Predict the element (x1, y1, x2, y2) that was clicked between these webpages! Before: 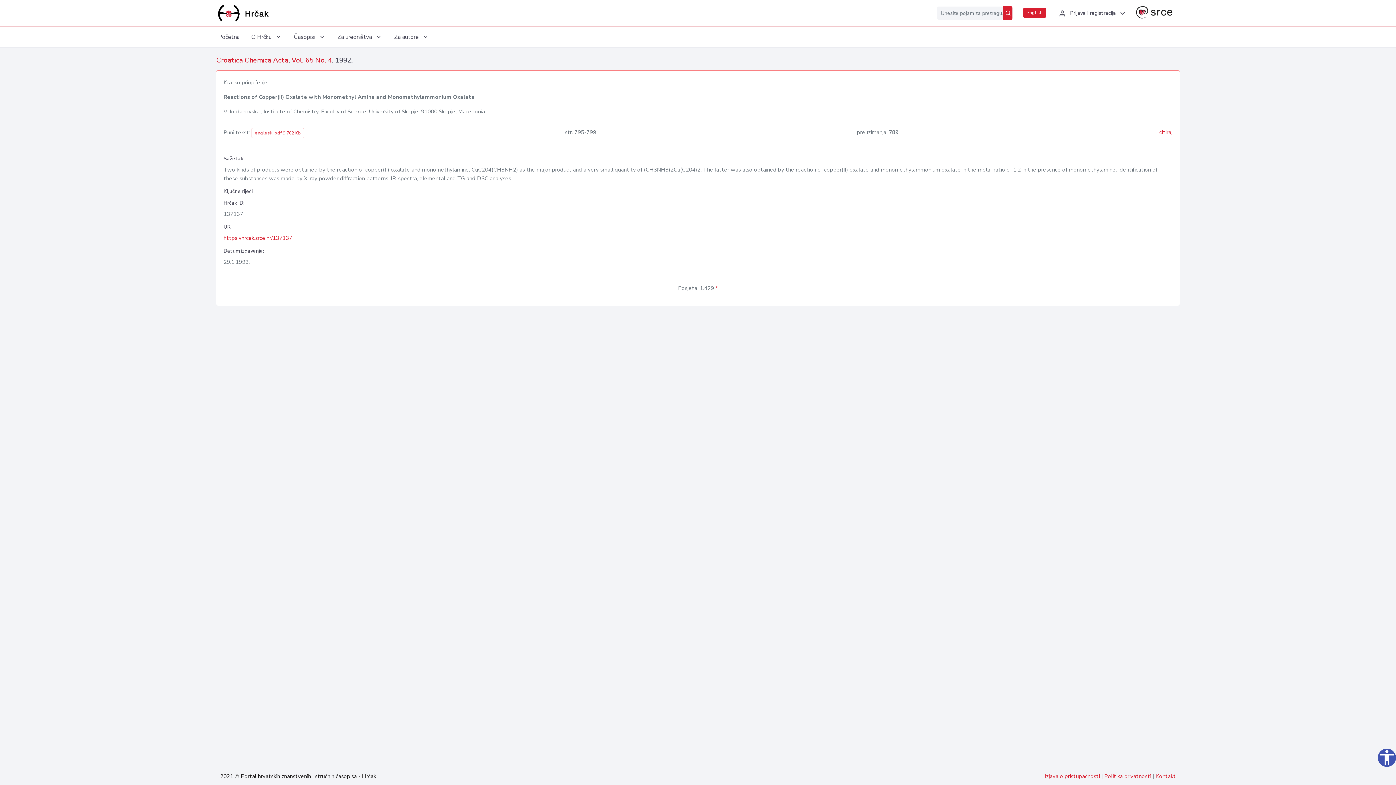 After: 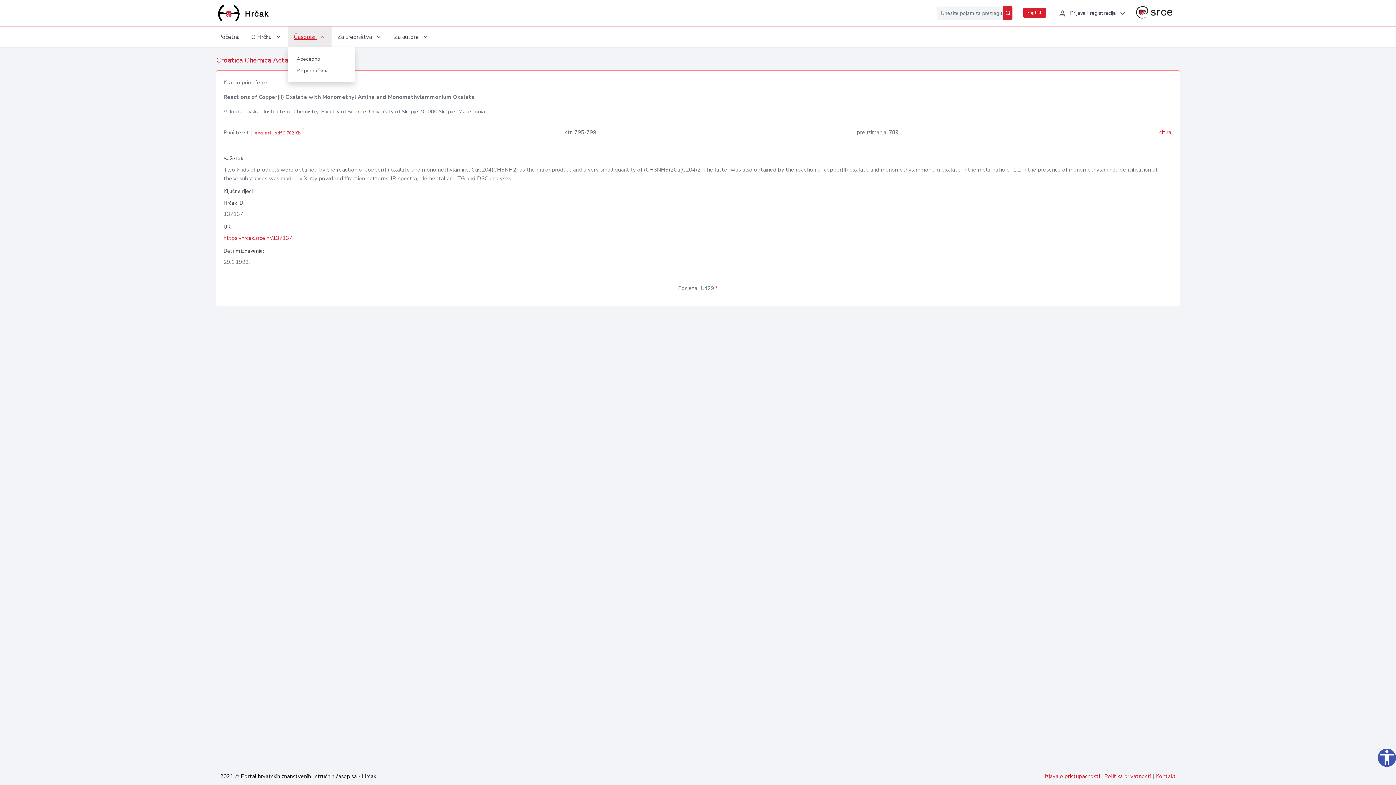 Action: label: Časopisi  bbox: (288, 26, 331, 47)